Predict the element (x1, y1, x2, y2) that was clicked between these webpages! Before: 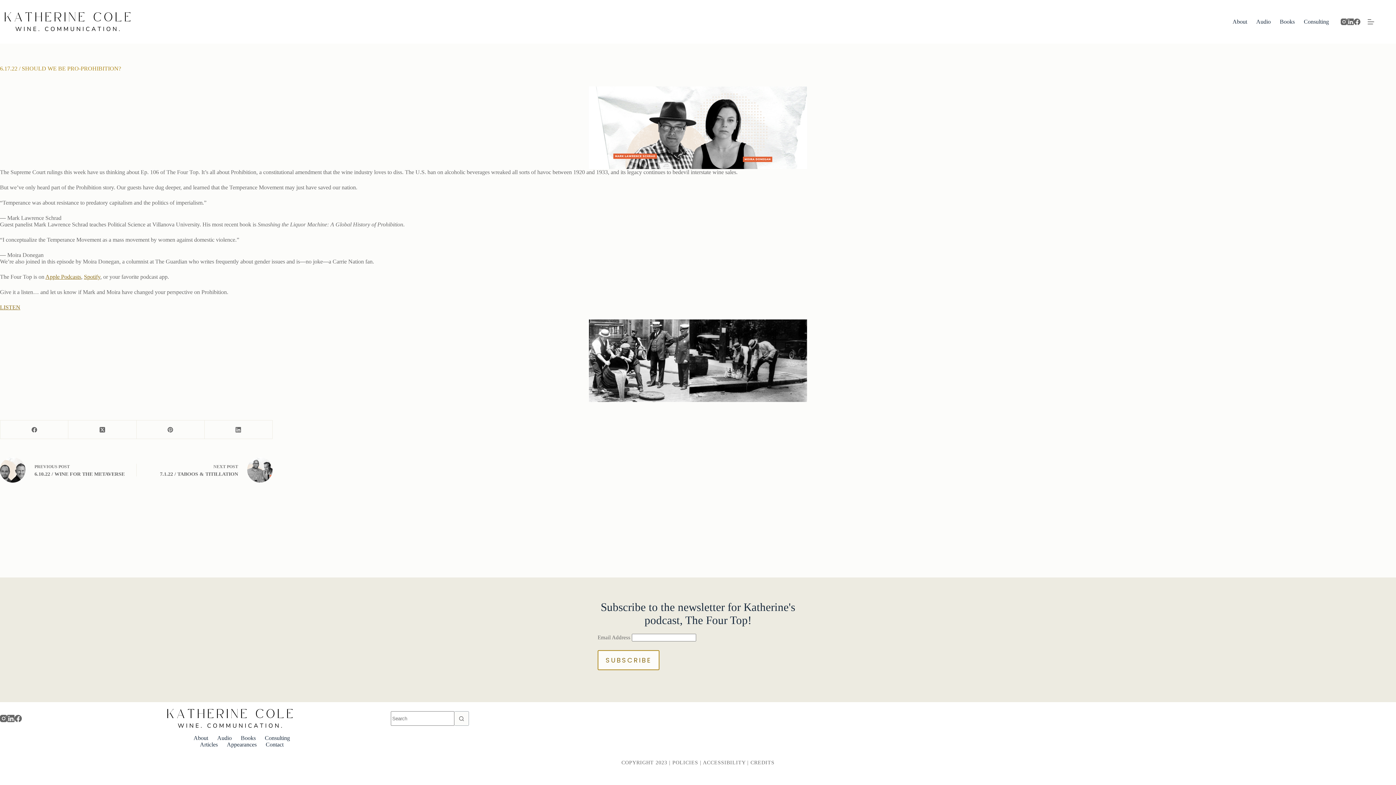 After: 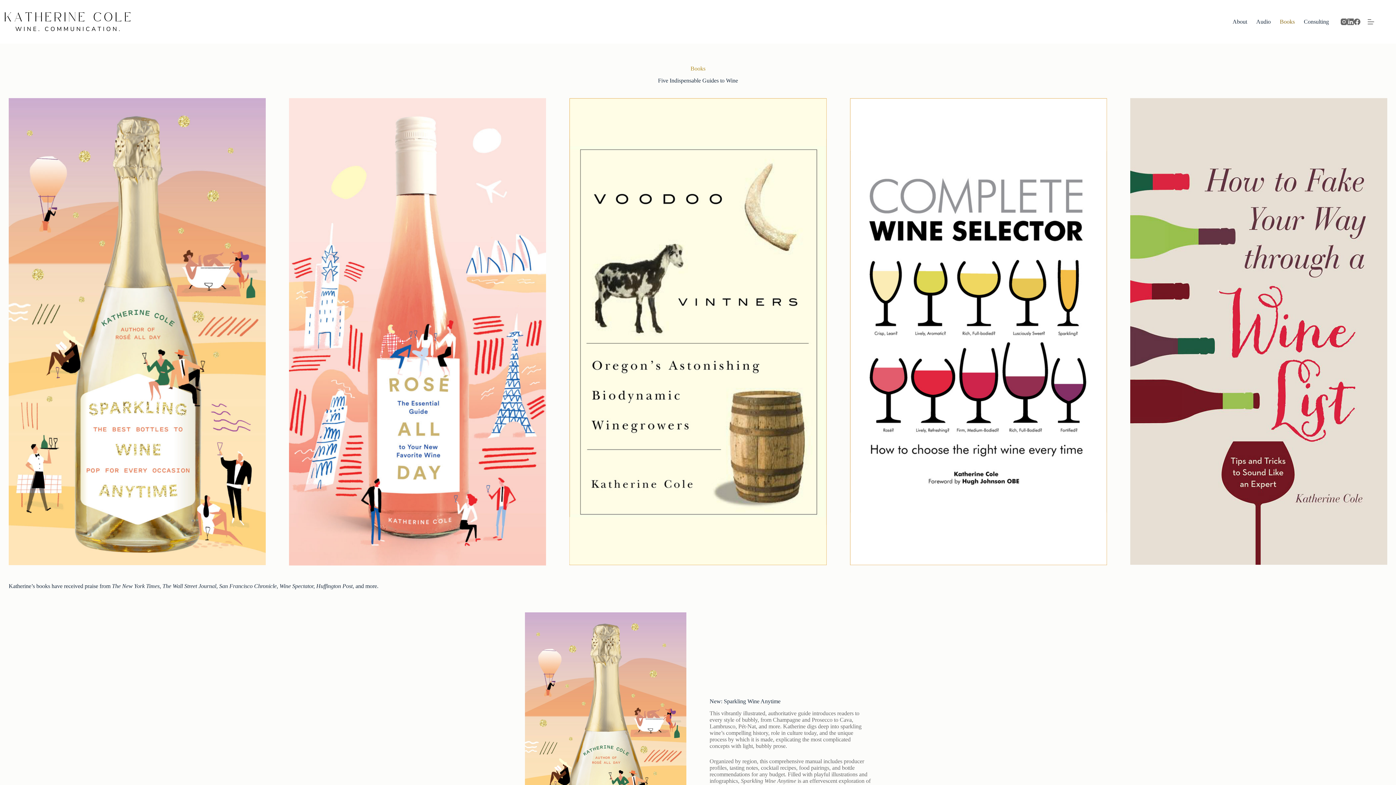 Action: label: Books bbox: (1275, 0, 1299, 43)